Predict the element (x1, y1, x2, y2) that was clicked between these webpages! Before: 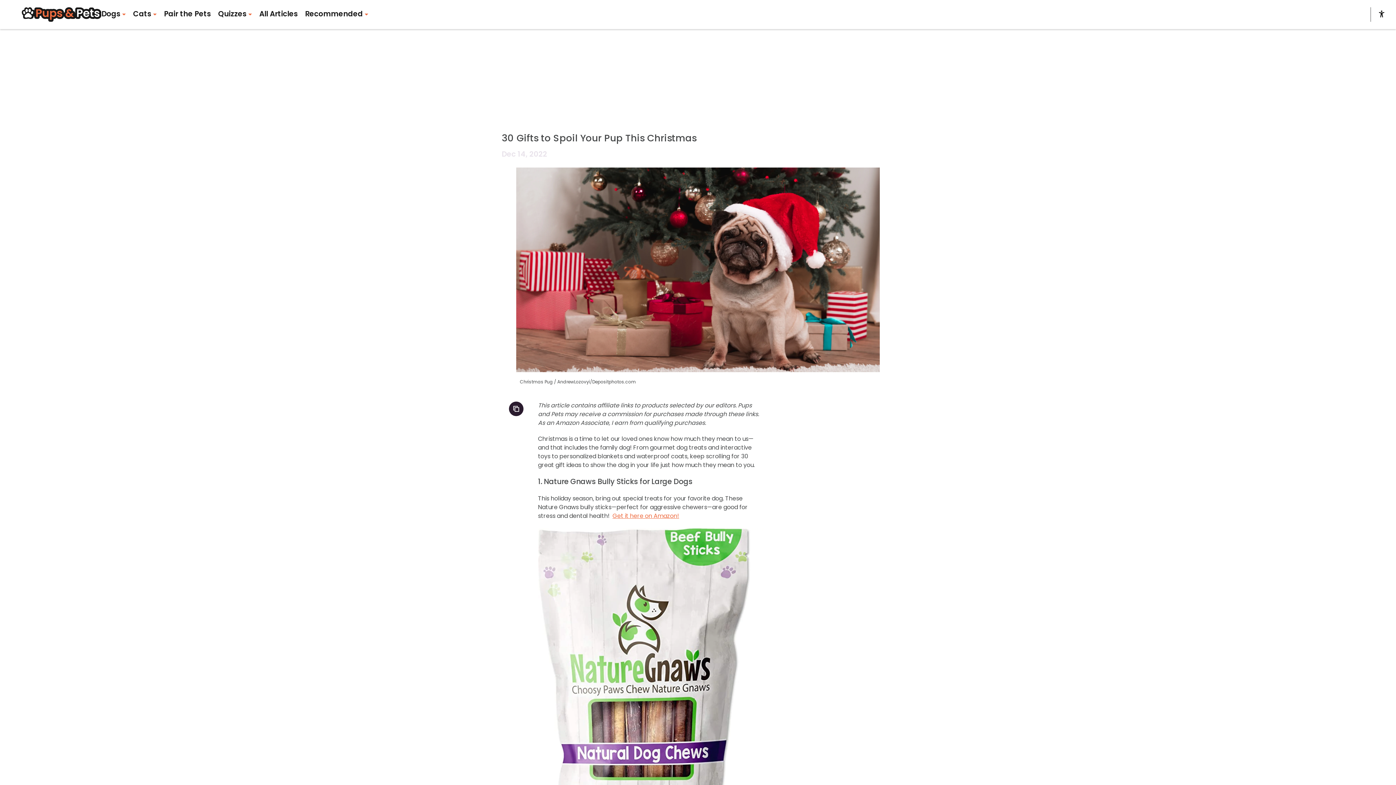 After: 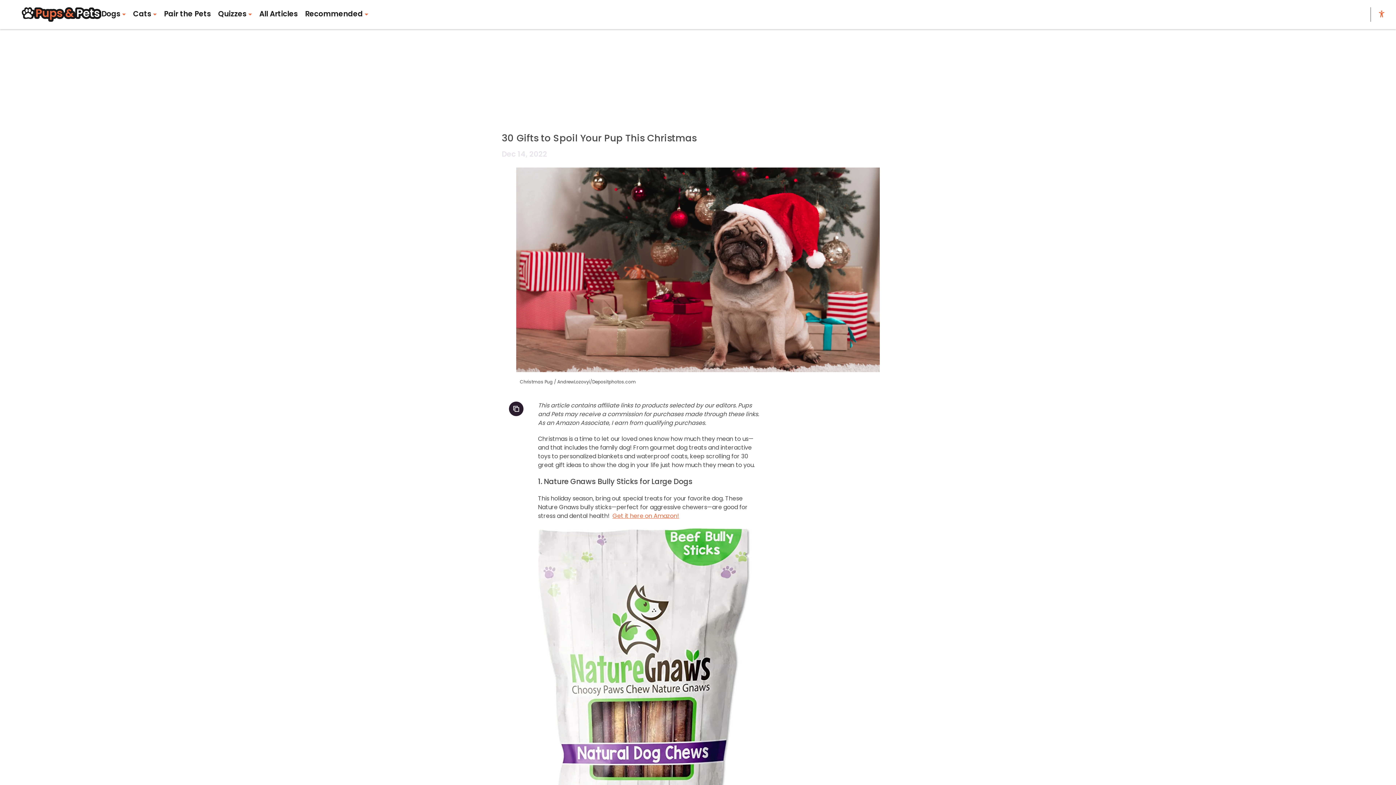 Action: bbox: (1378, 10, 1385, 18) label: accessibility